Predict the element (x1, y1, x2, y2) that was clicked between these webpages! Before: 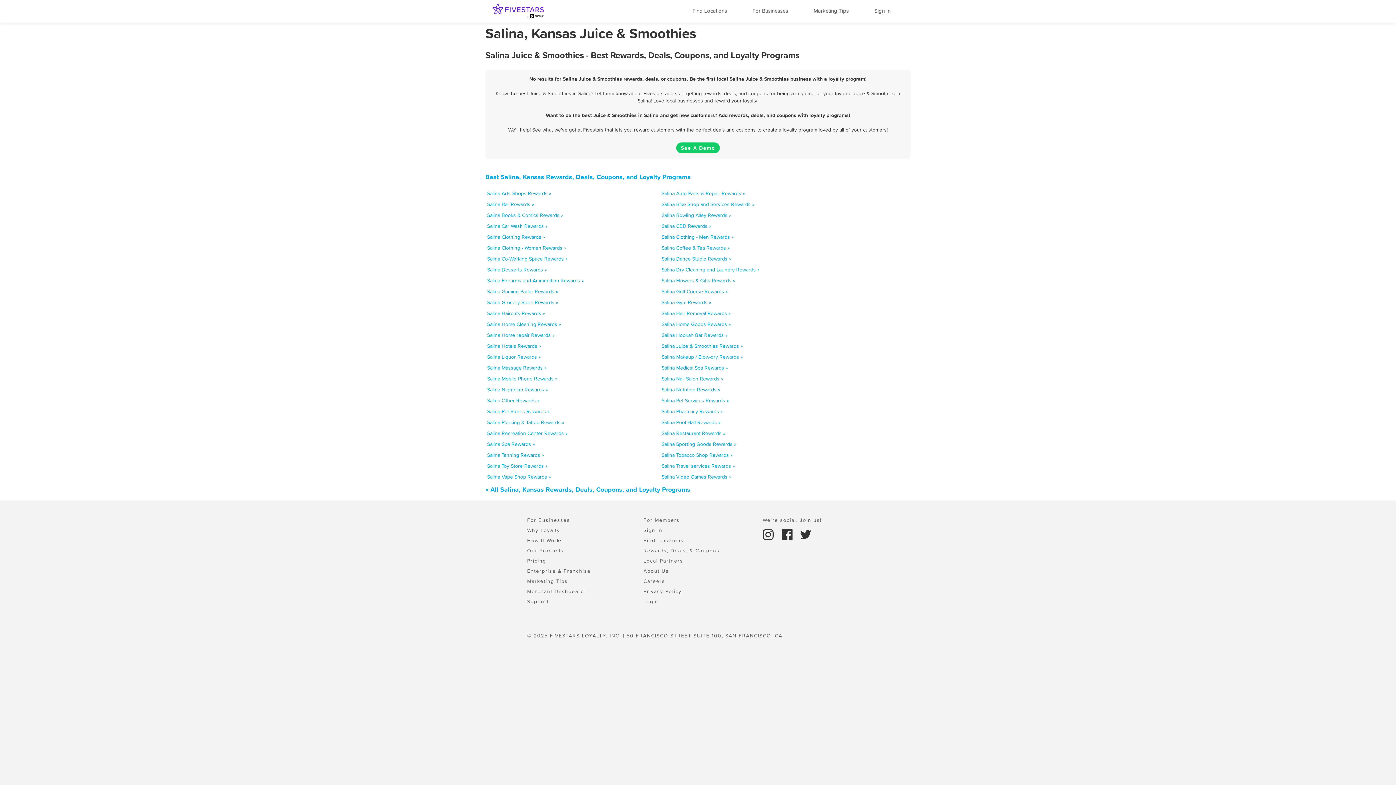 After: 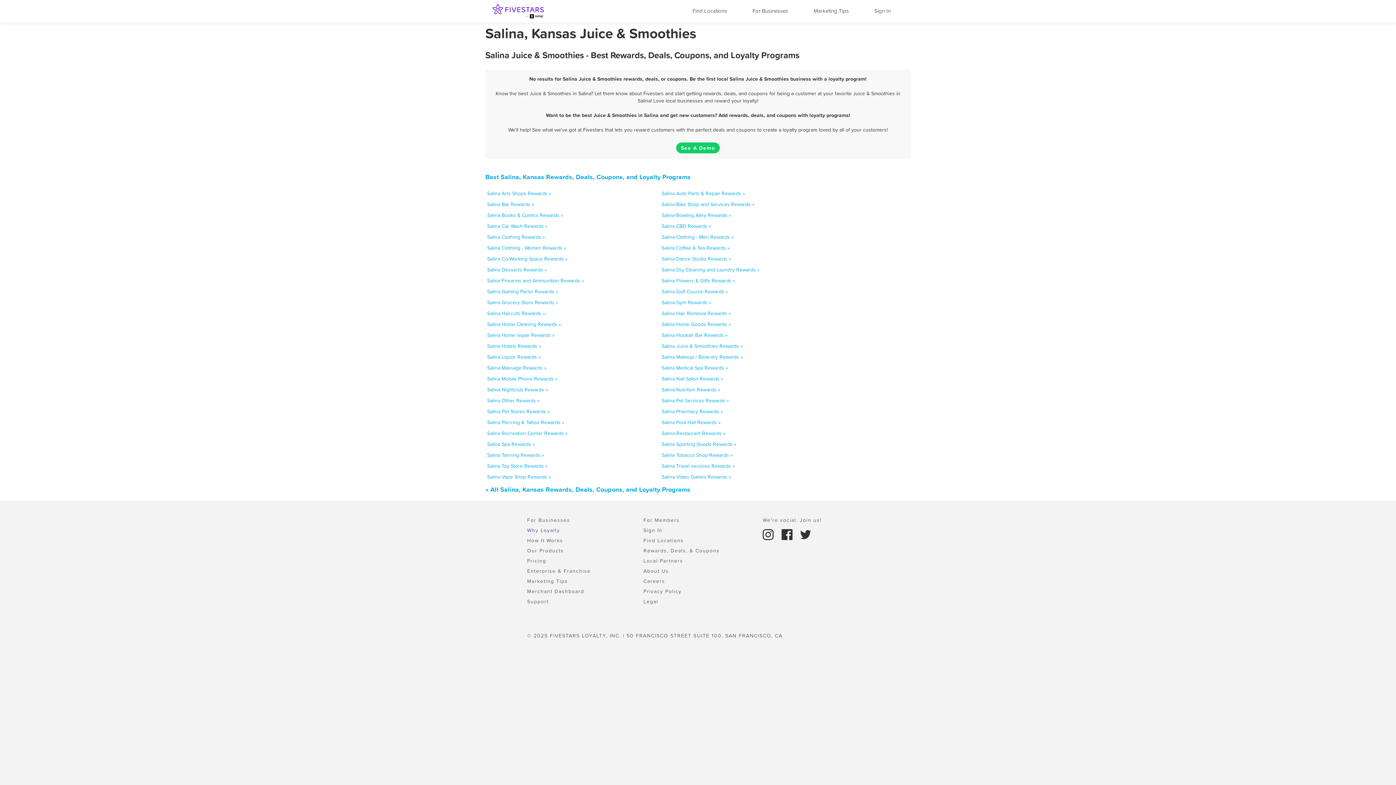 Action: label: Why Loyalty bbox: (527, 526, 560, 534)